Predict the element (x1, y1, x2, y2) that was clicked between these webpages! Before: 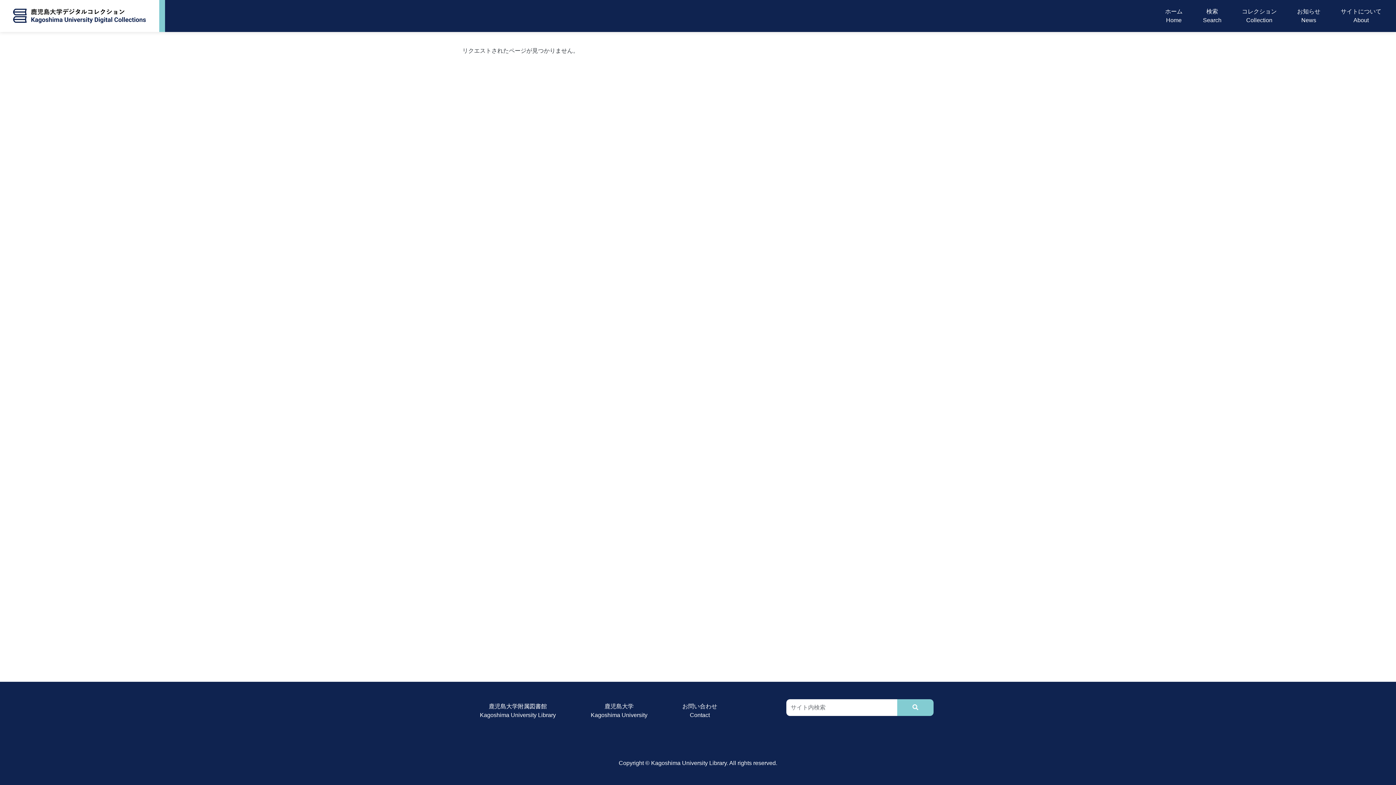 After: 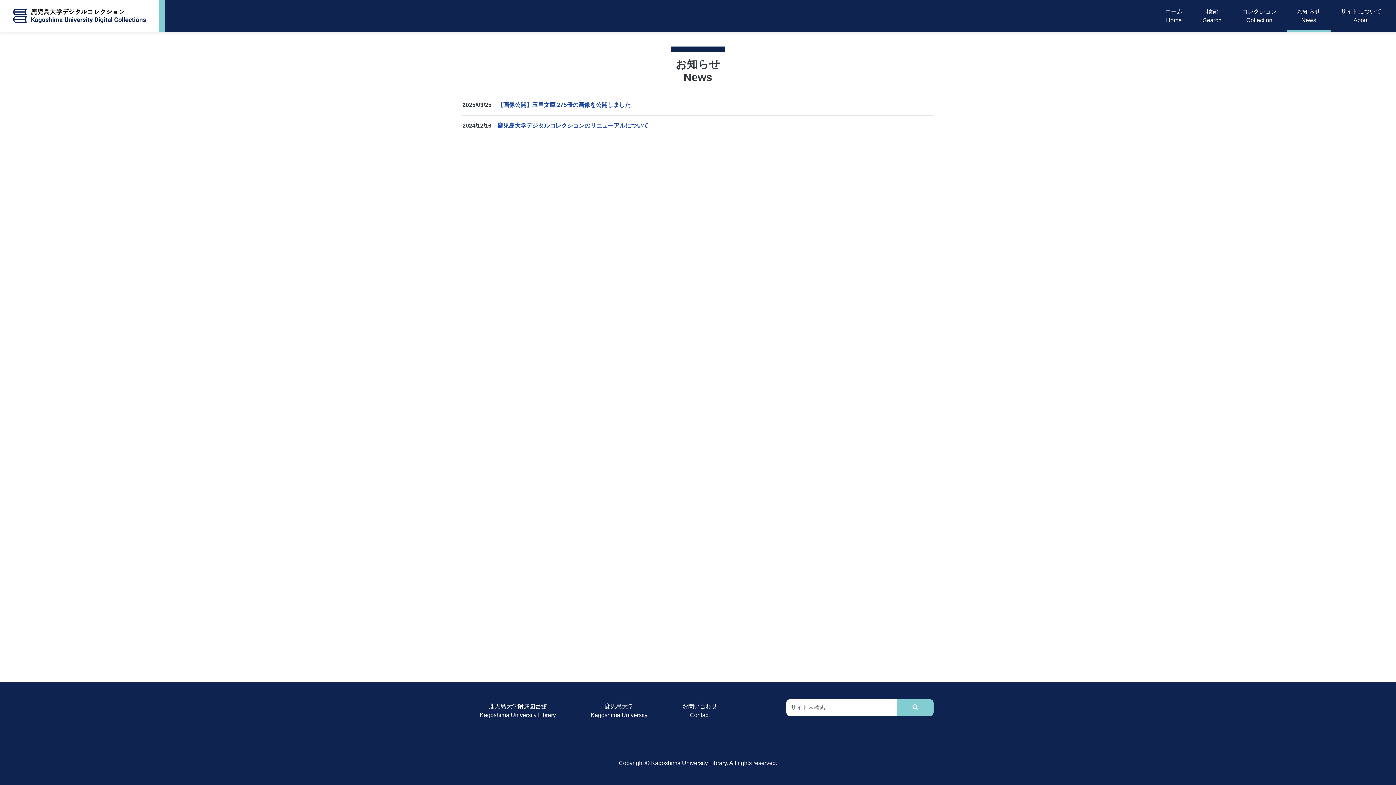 Action: label: お知らせ
News bbox: (1294, 4, 1323, 27)